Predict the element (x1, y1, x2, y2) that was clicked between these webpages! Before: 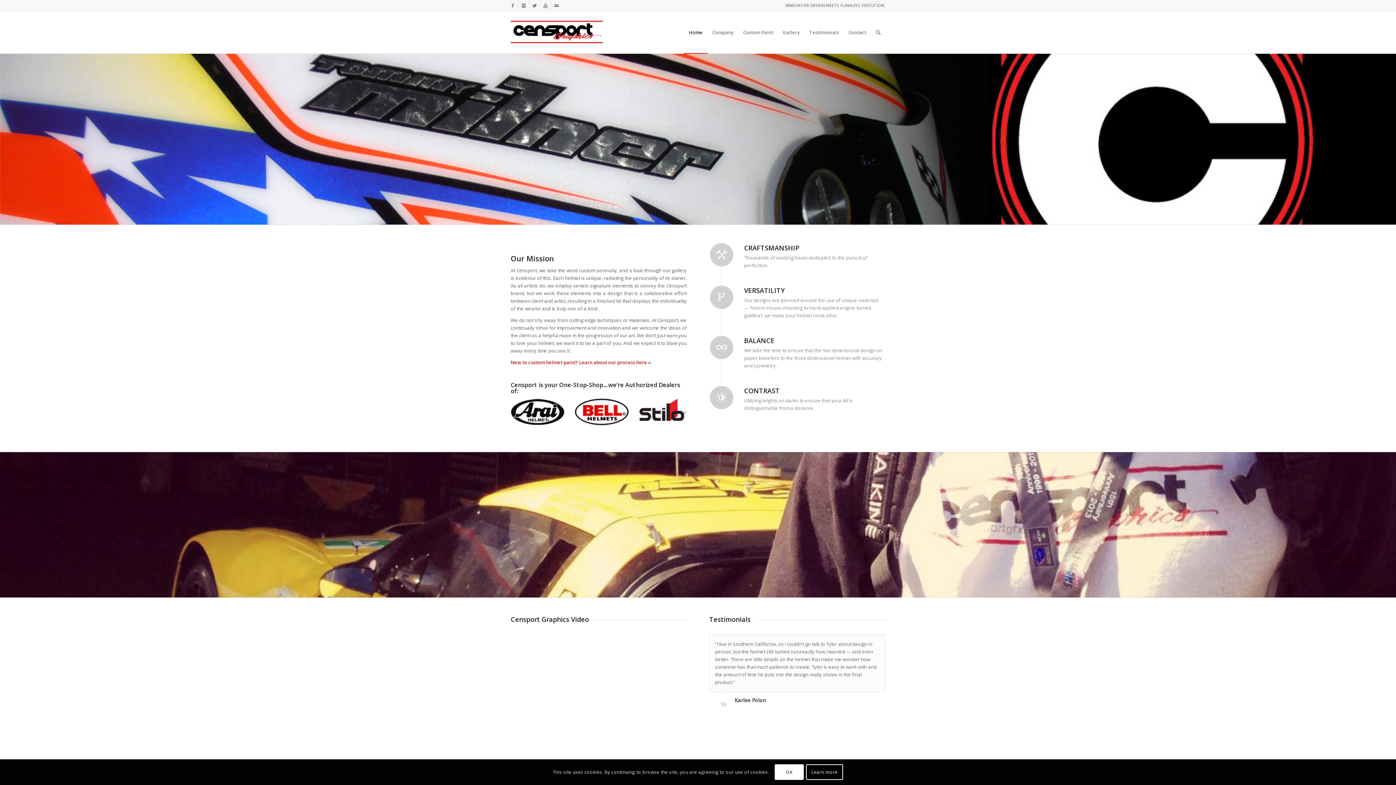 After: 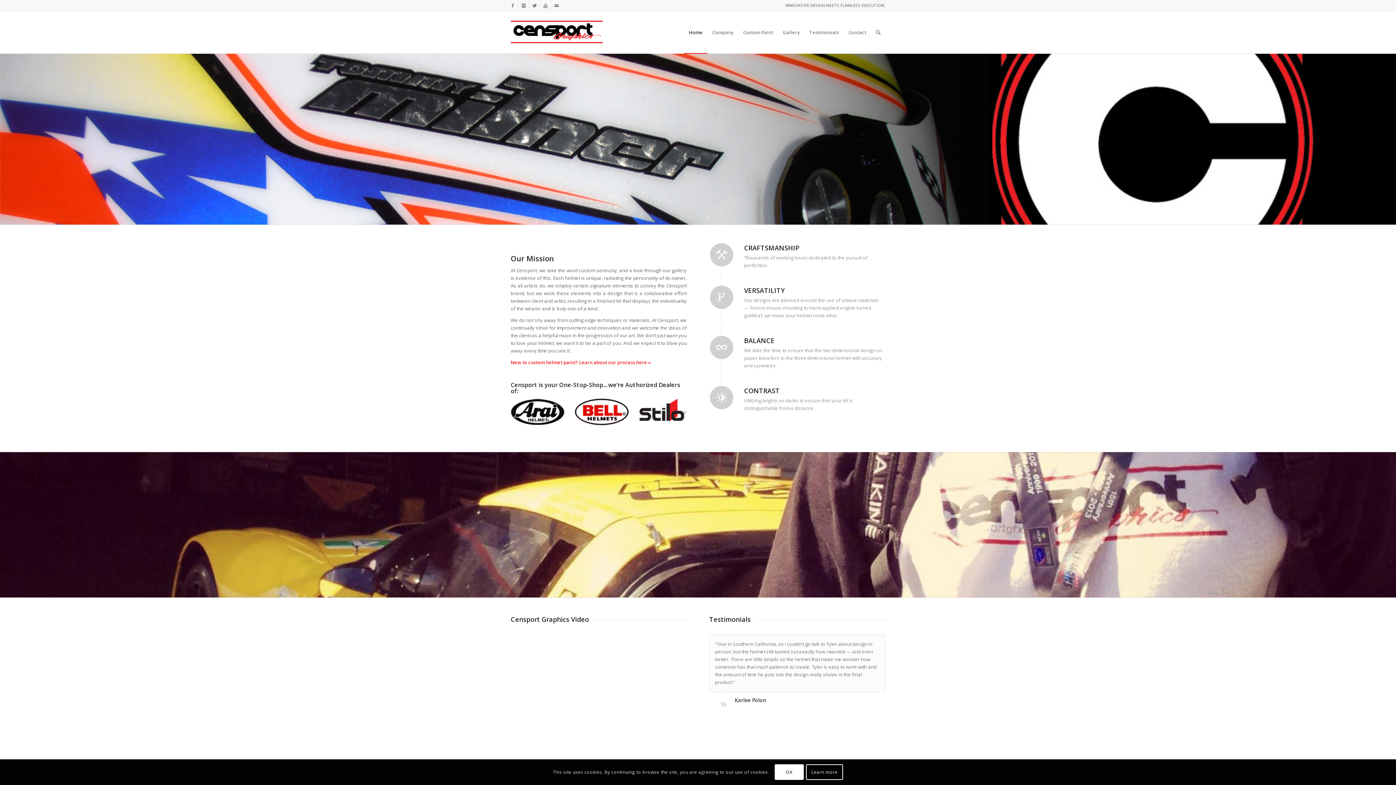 Action: bbox: (510, 398, 686, 428)